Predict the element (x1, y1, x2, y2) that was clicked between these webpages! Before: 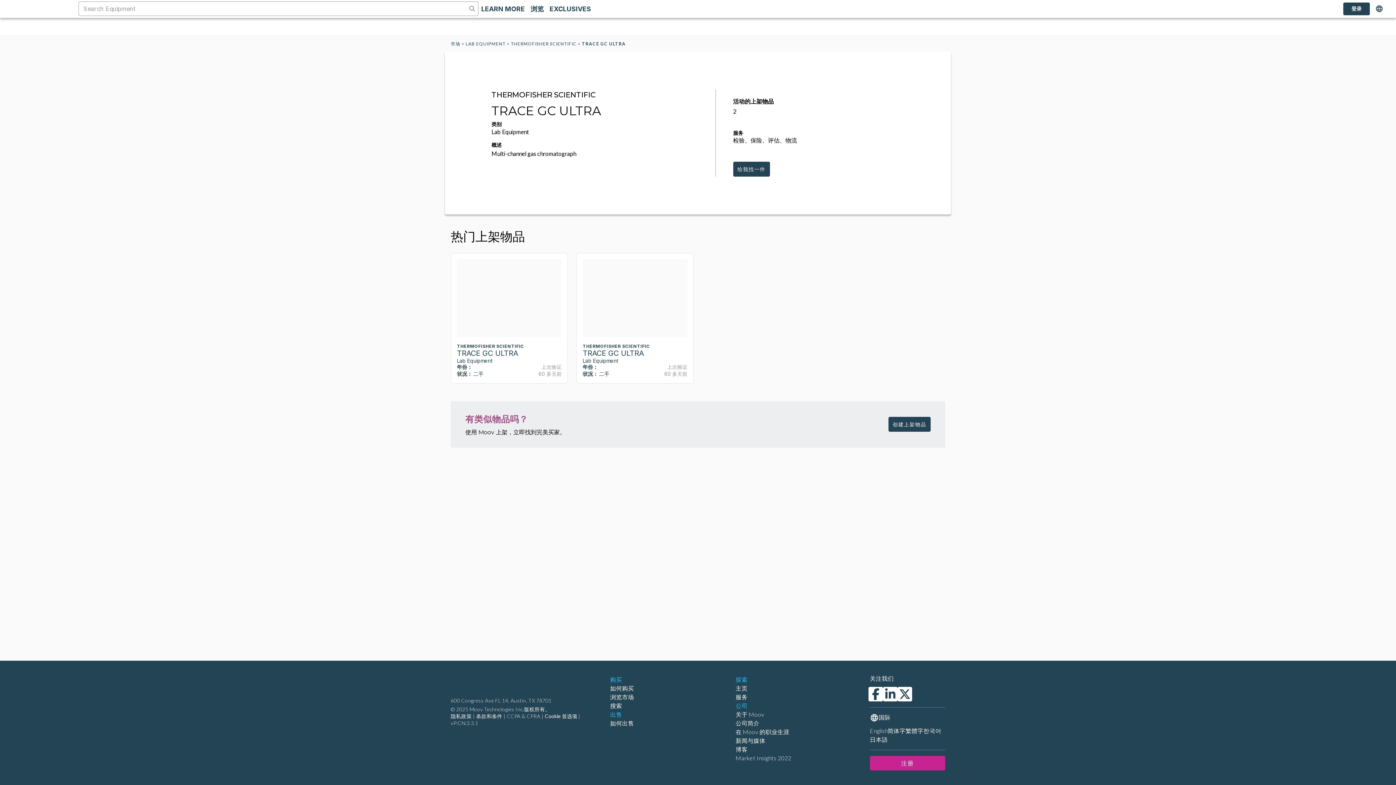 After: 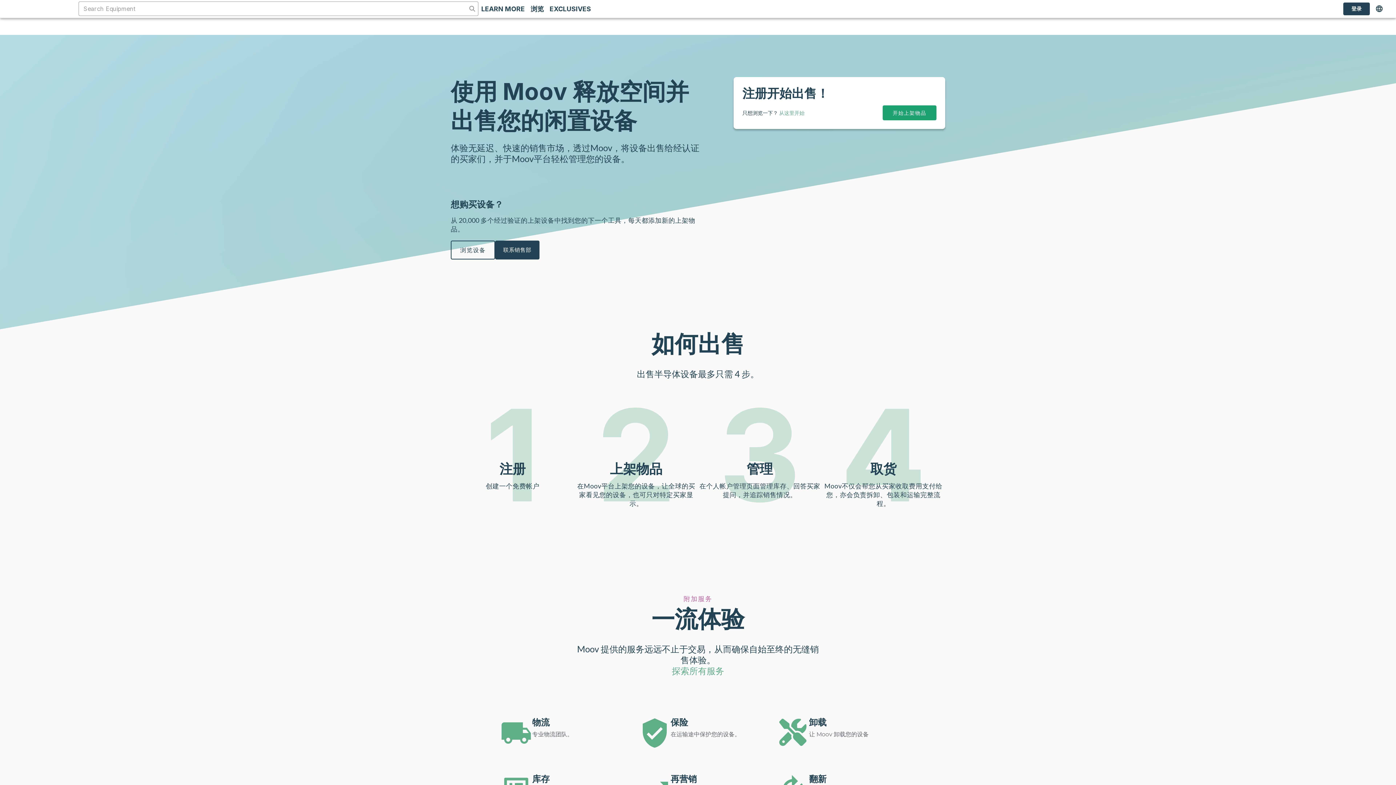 Action: label: 创建上架物品 bbox: (888, 417, 930, 432)